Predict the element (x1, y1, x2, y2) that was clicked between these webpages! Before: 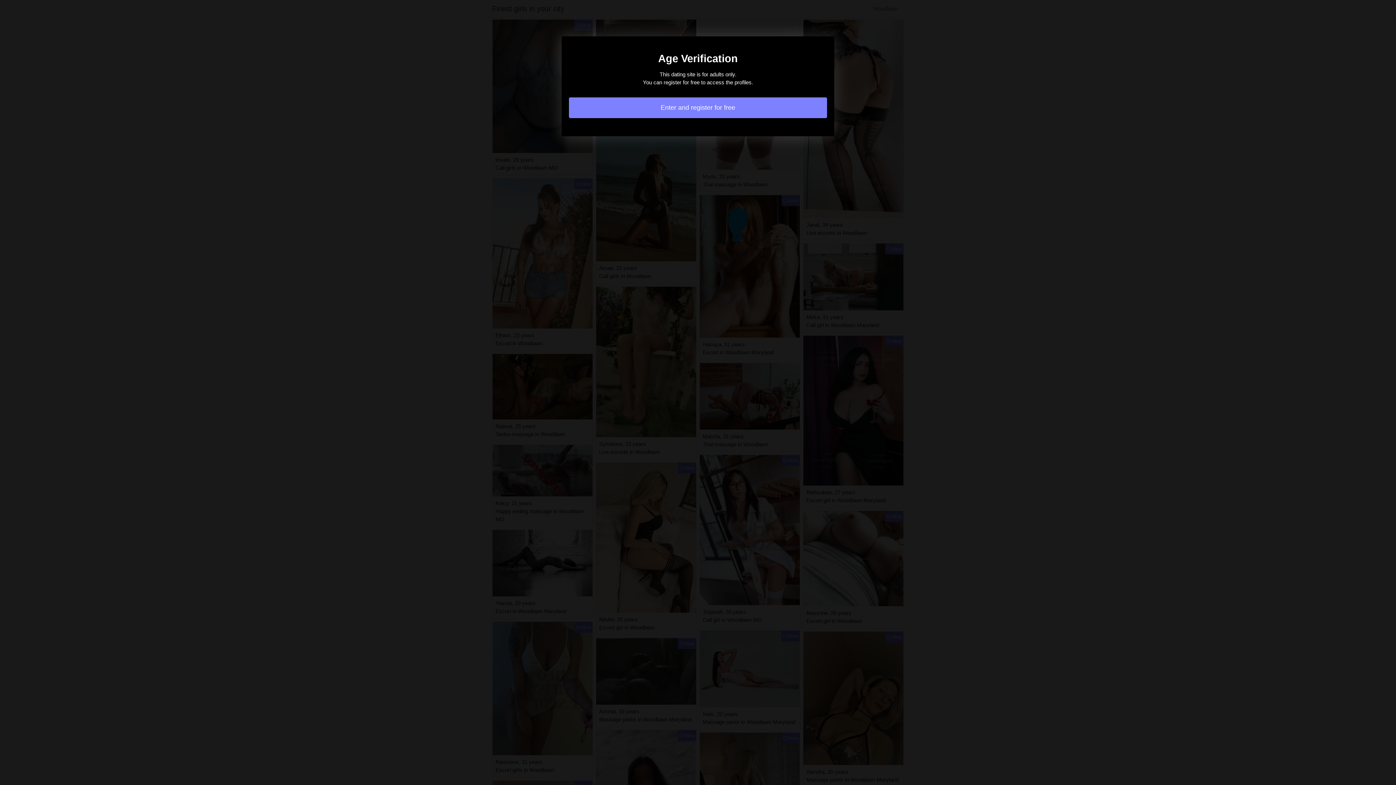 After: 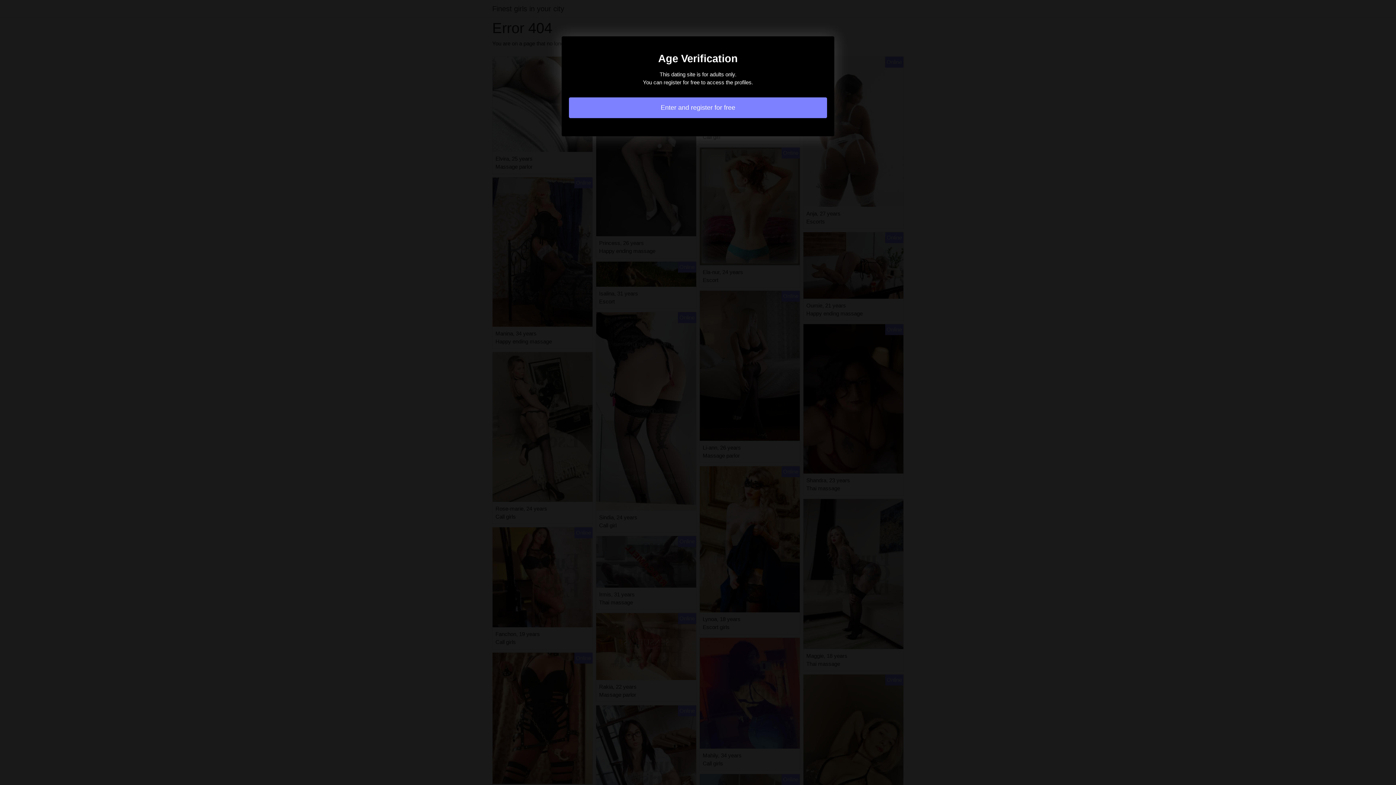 Action: label: Enter and register for free bbox: (569, 97, 827, 118)